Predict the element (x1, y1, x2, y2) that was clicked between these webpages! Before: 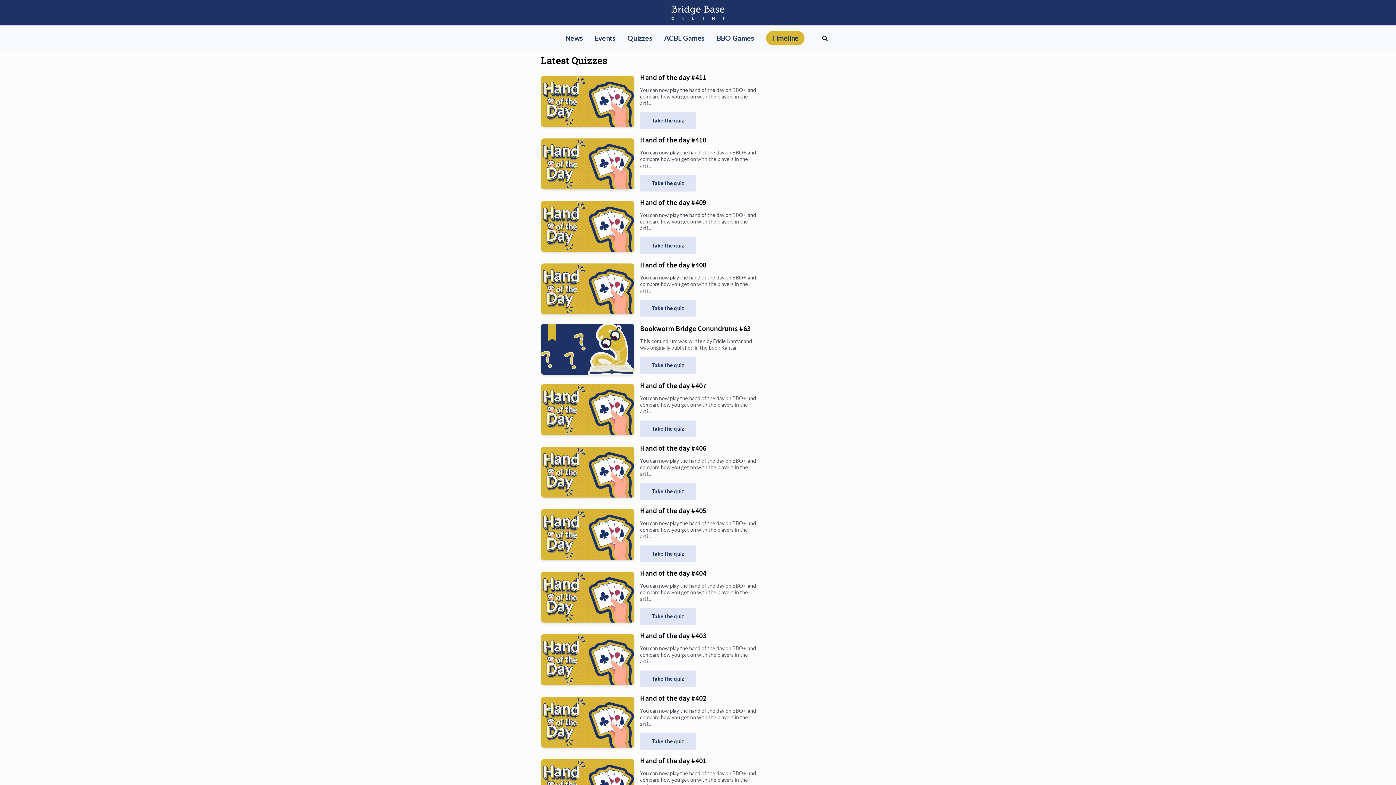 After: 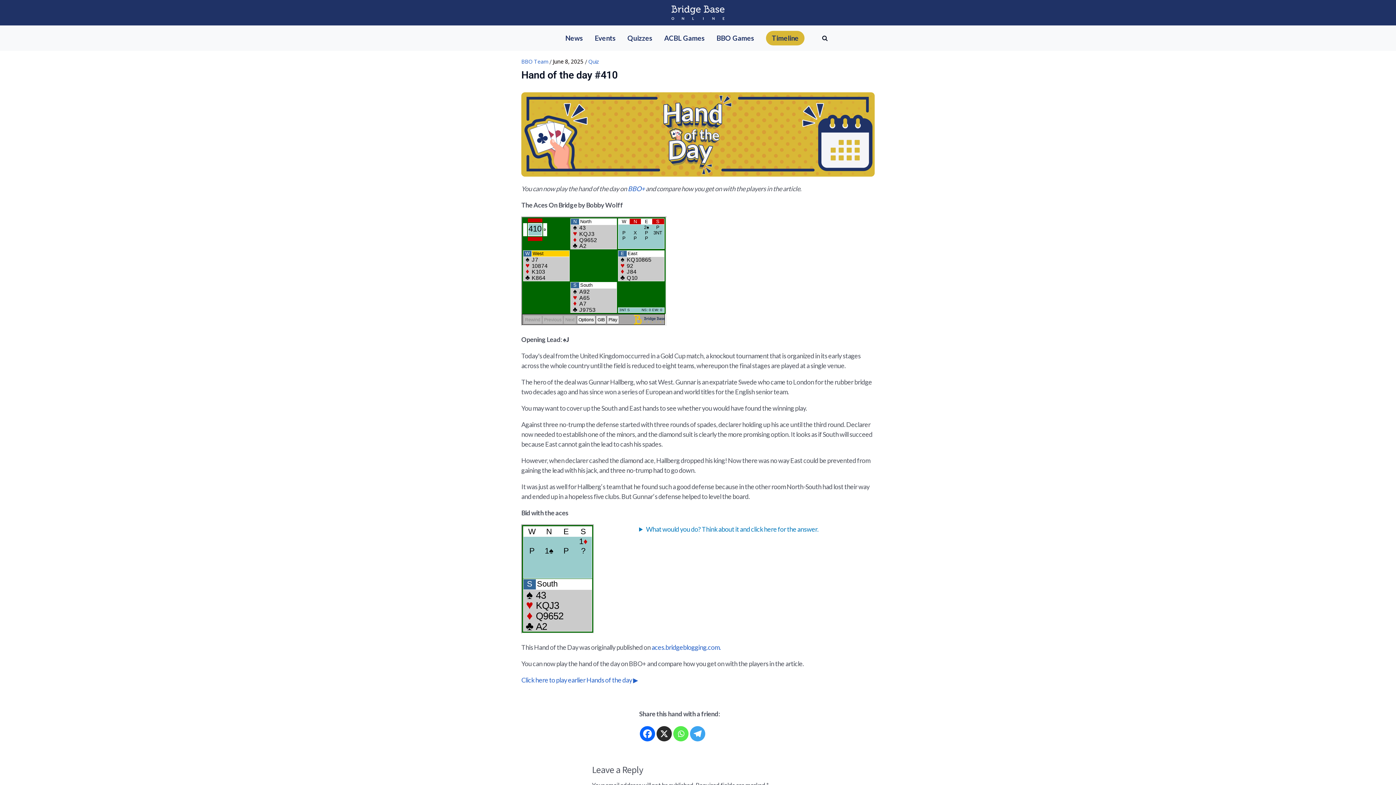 Action: bbox: (640, 174, 695, 191) label: Take the quiz